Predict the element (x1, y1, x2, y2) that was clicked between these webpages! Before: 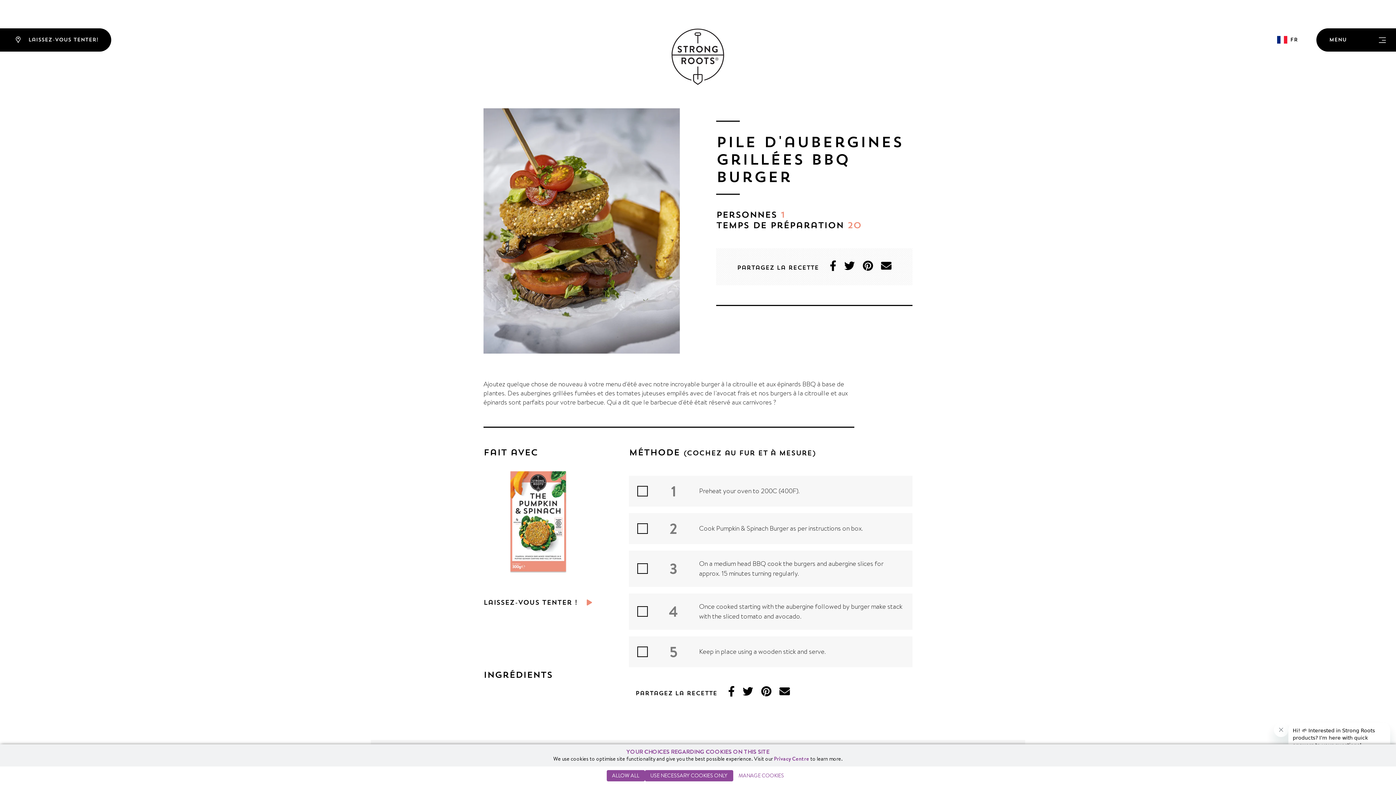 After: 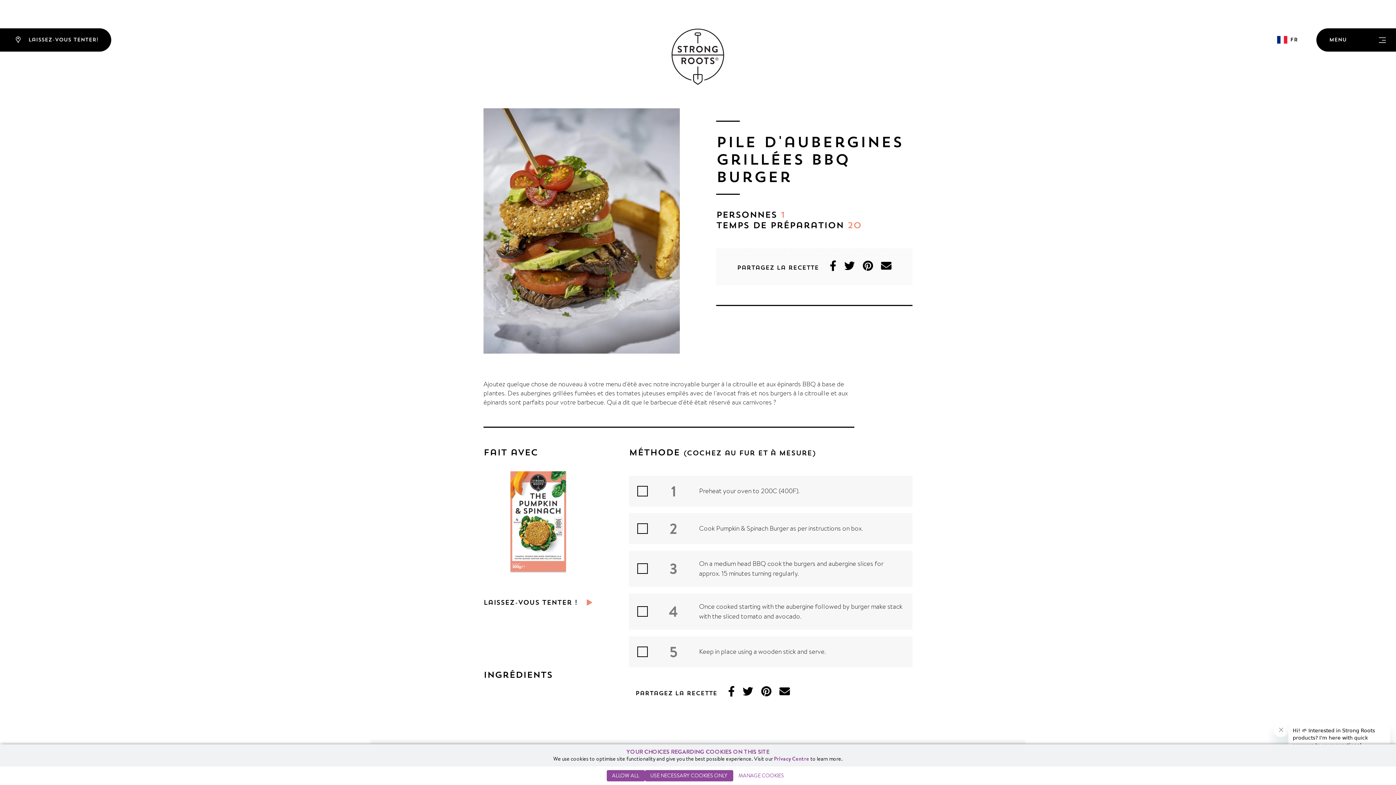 Action: bbox: (863, 259, 873, 272)